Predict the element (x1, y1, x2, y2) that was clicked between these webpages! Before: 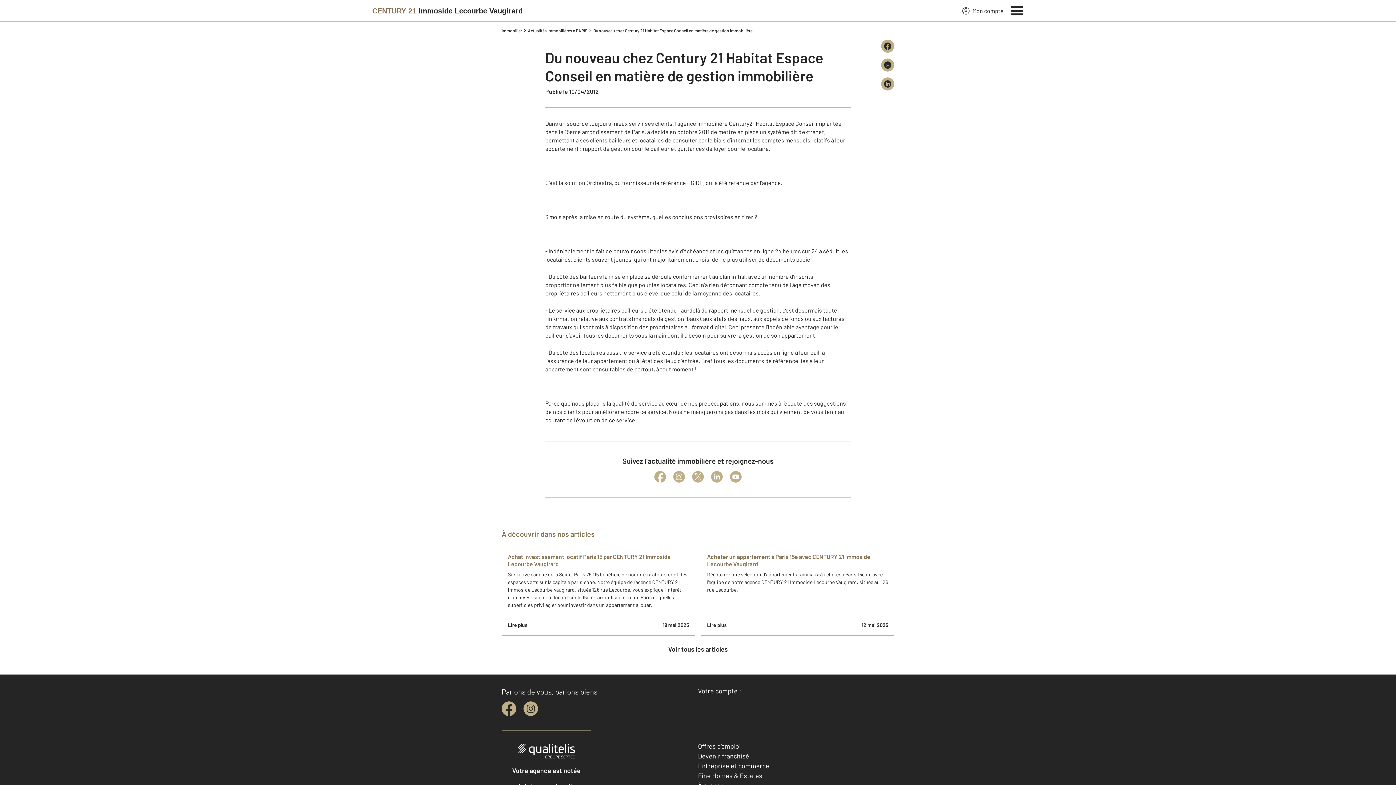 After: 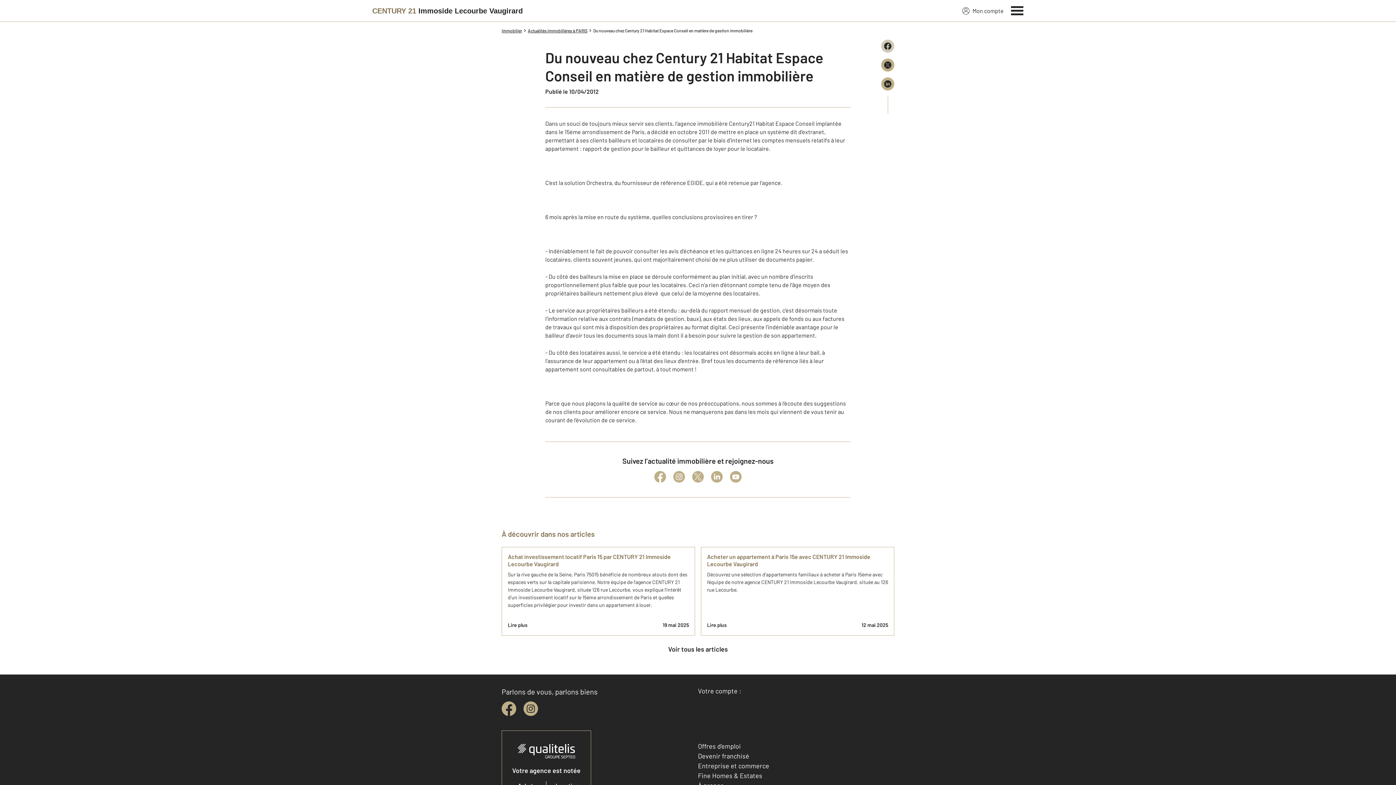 Action: bbox: (881, 39, 894, 52)